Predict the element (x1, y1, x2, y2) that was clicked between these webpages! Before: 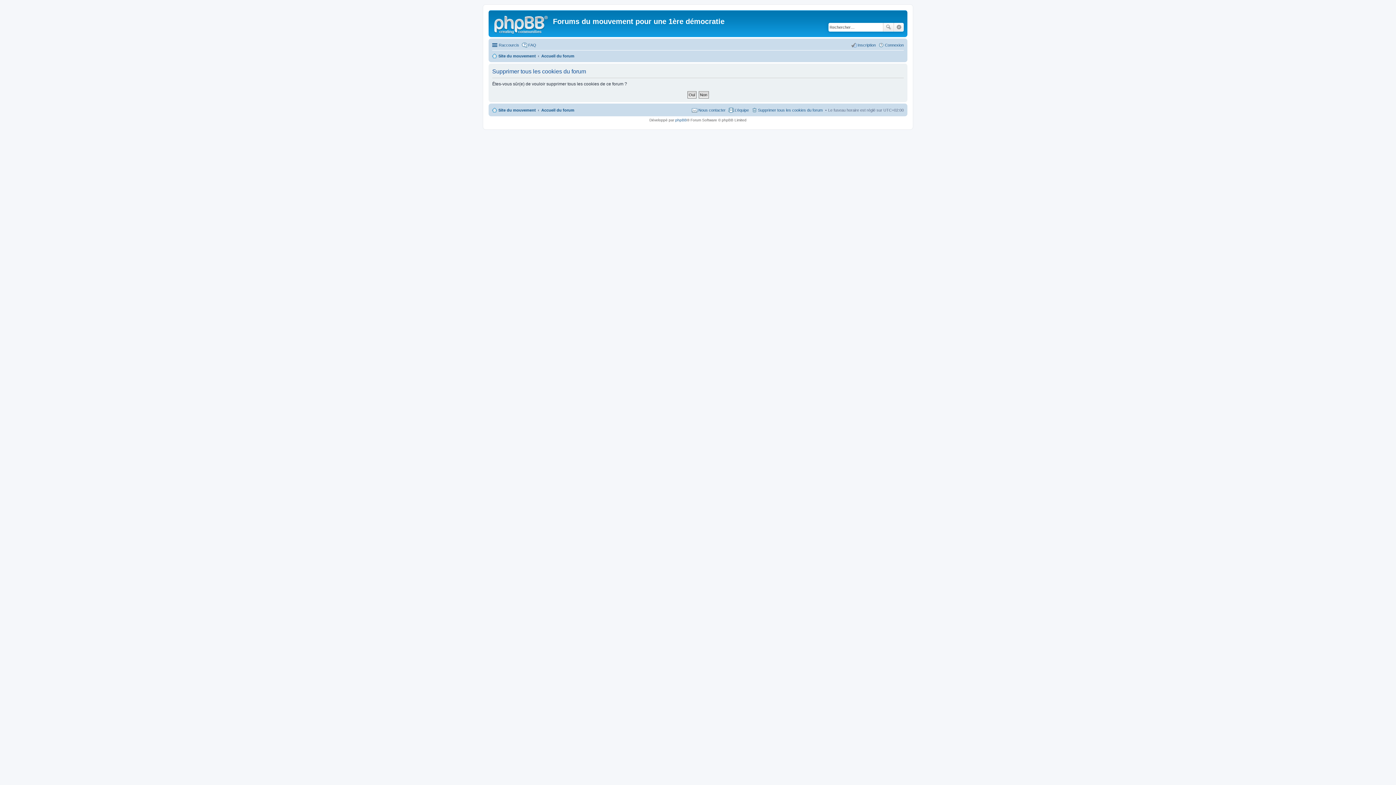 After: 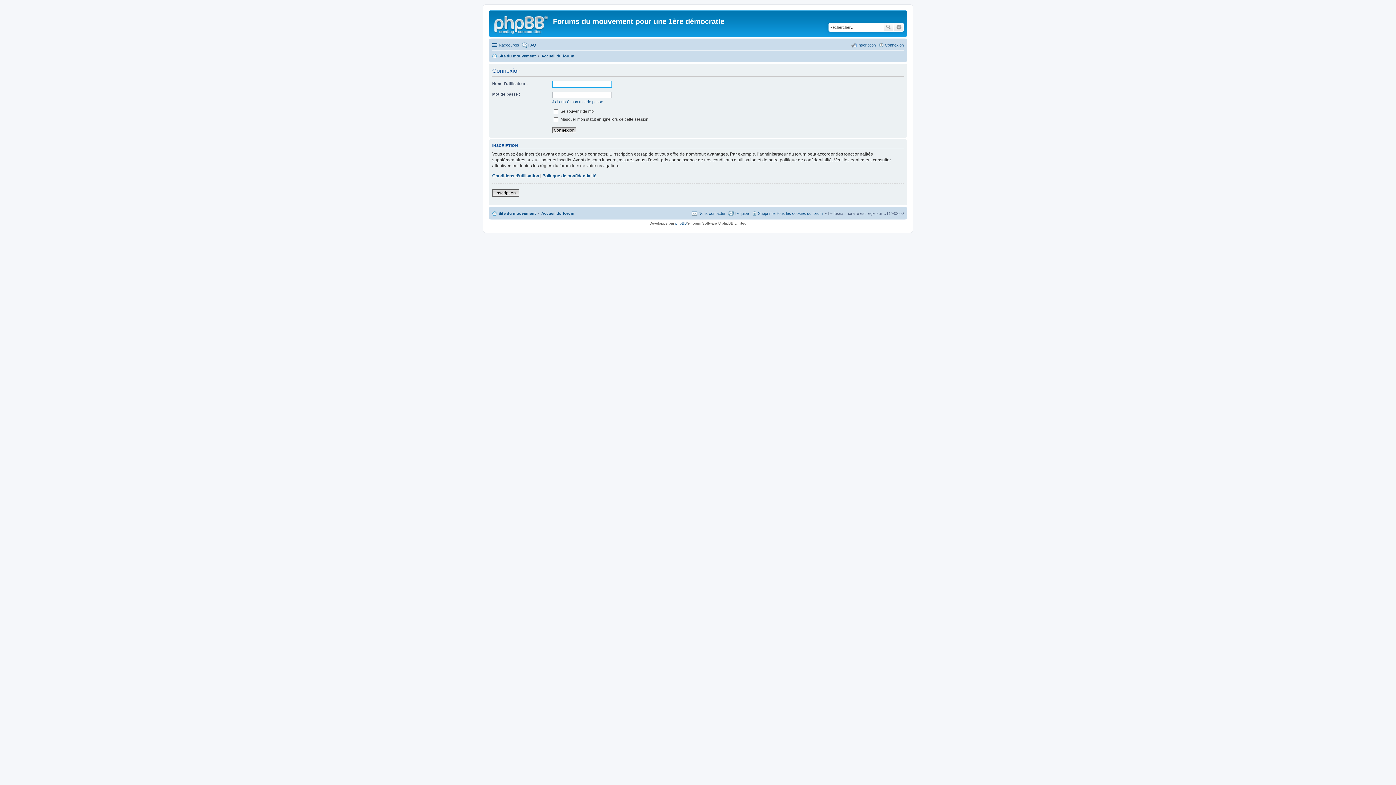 Action: label: Connexion bbox: (878, 40, 904, 49)